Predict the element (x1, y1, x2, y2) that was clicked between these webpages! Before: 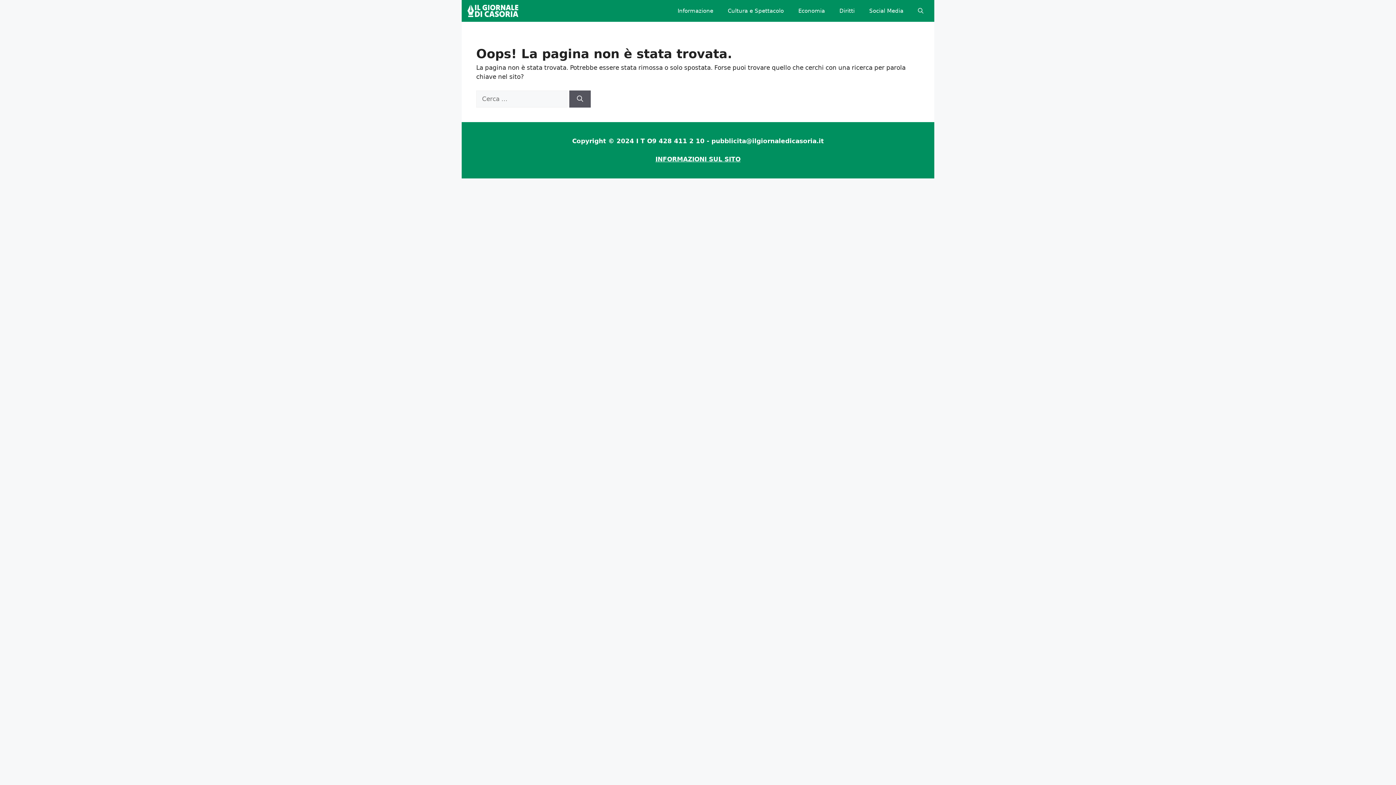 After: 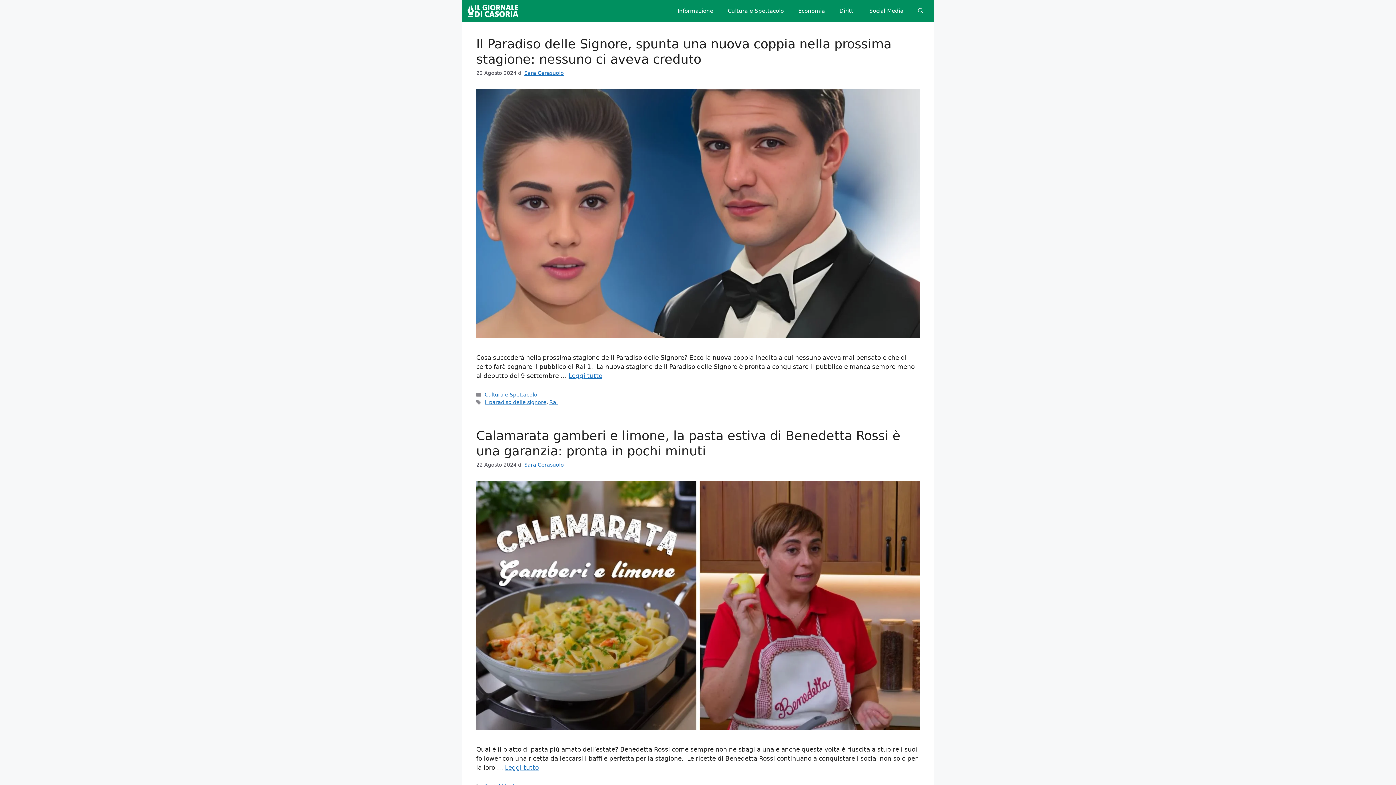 Action: bbox: (467, 6, 519, 14)